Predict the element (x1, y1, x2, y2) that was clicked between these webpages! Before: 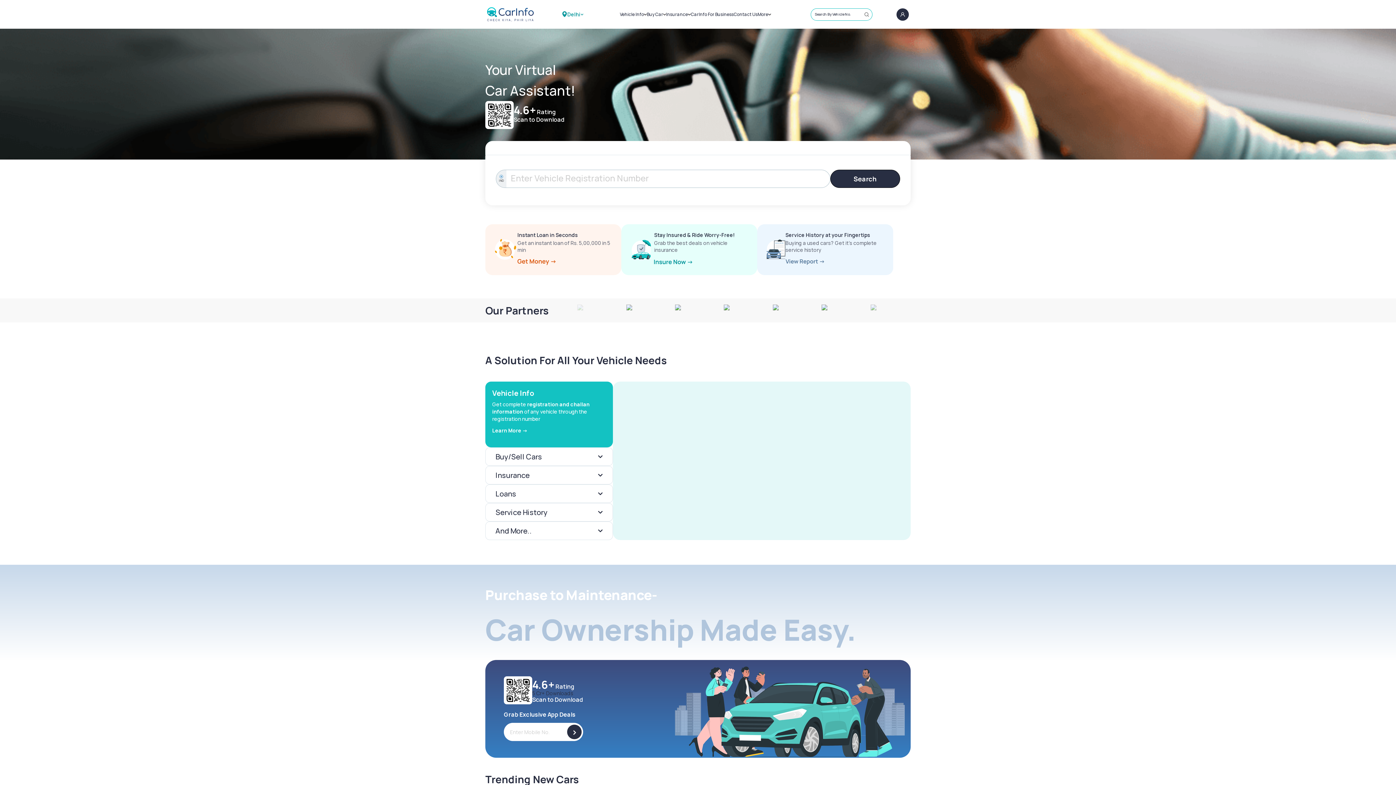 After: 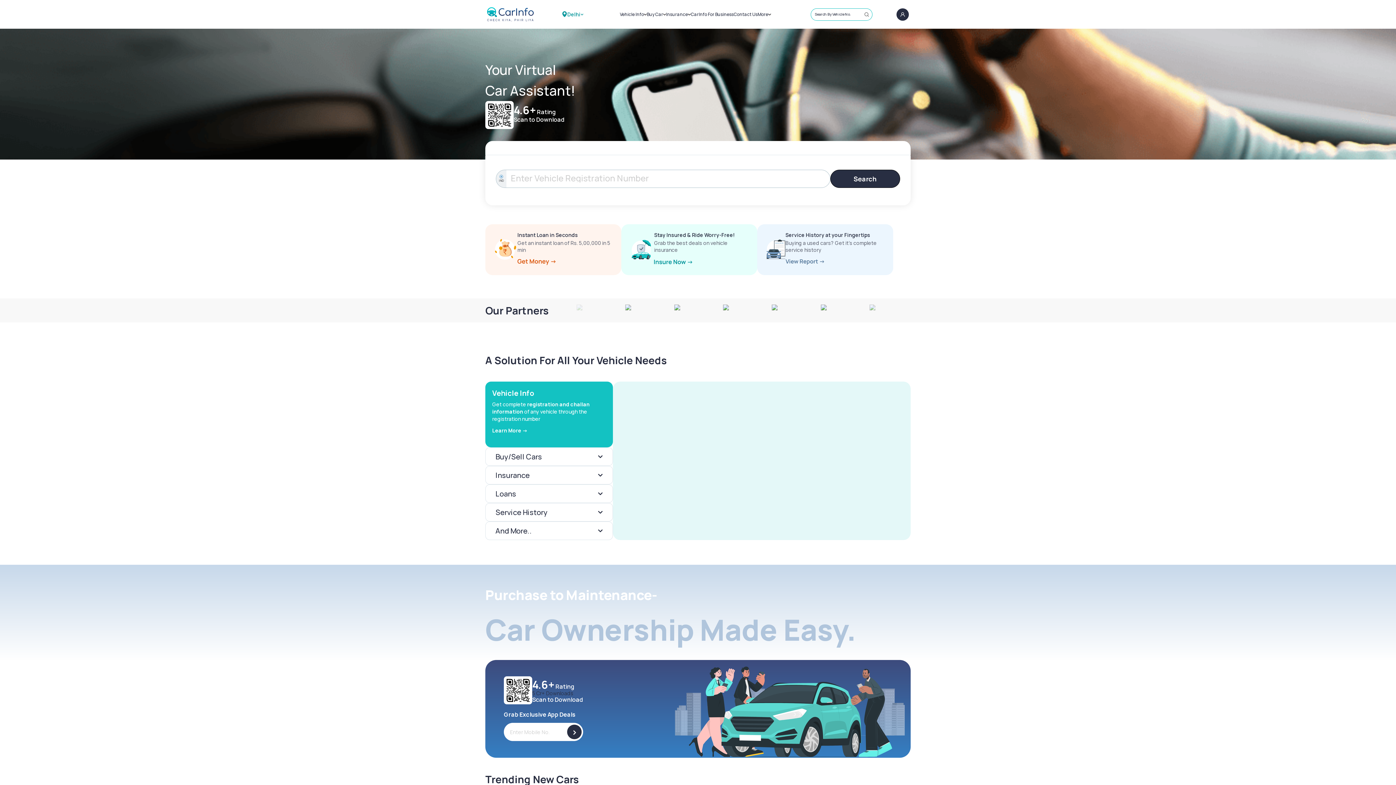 Action: bbox: (487, 7, 533, 21)